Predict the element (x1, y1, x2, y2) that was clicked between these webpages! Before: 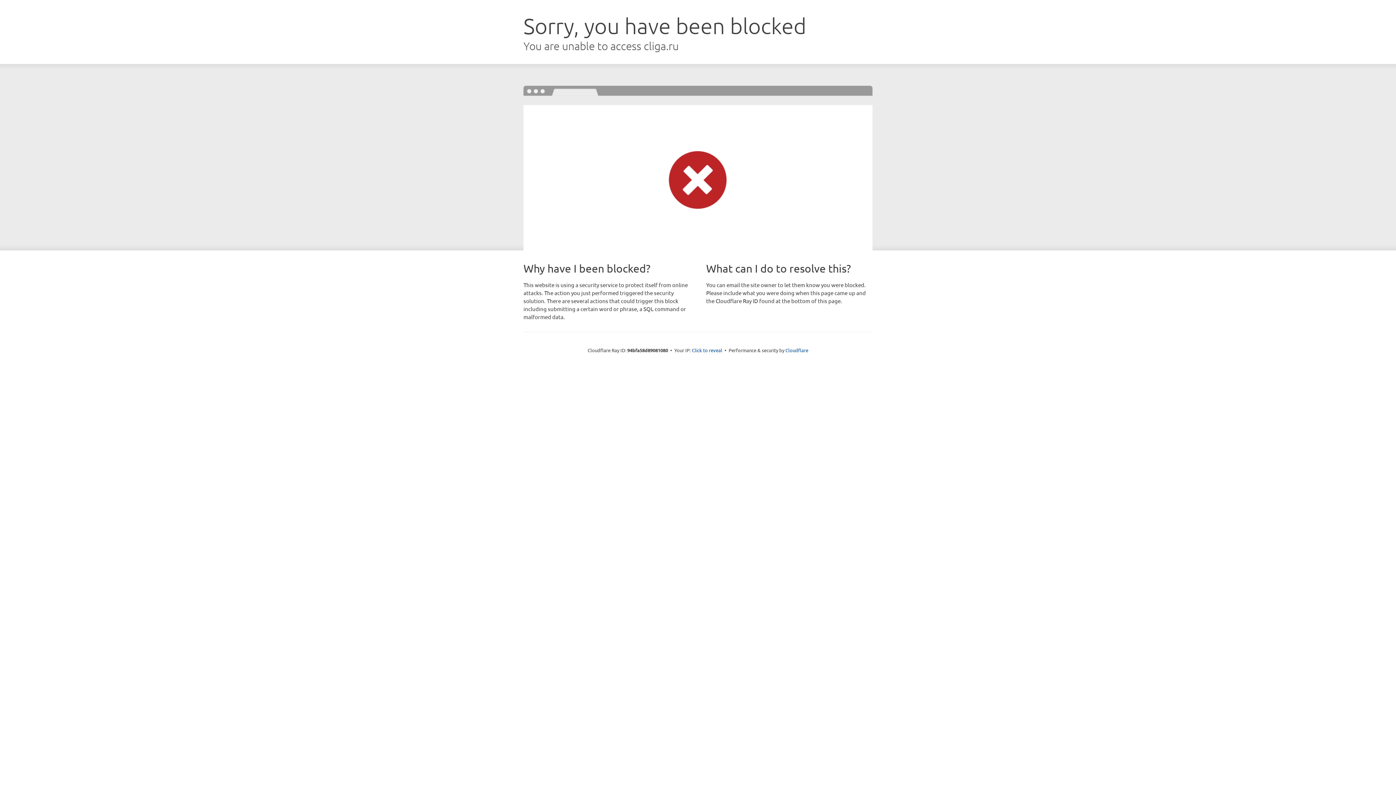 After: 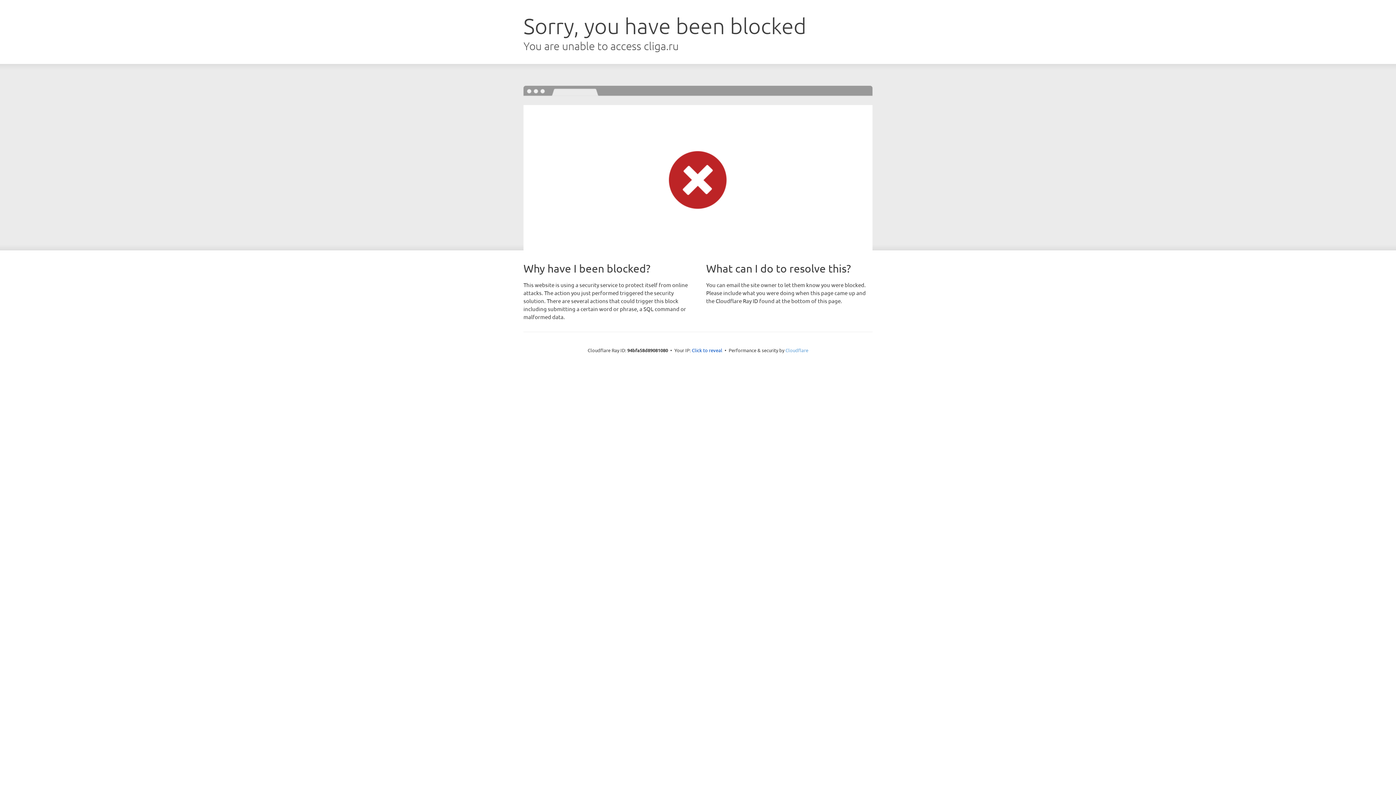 Action: bbox: (785, 347, 808, 353) label: Cloudflare